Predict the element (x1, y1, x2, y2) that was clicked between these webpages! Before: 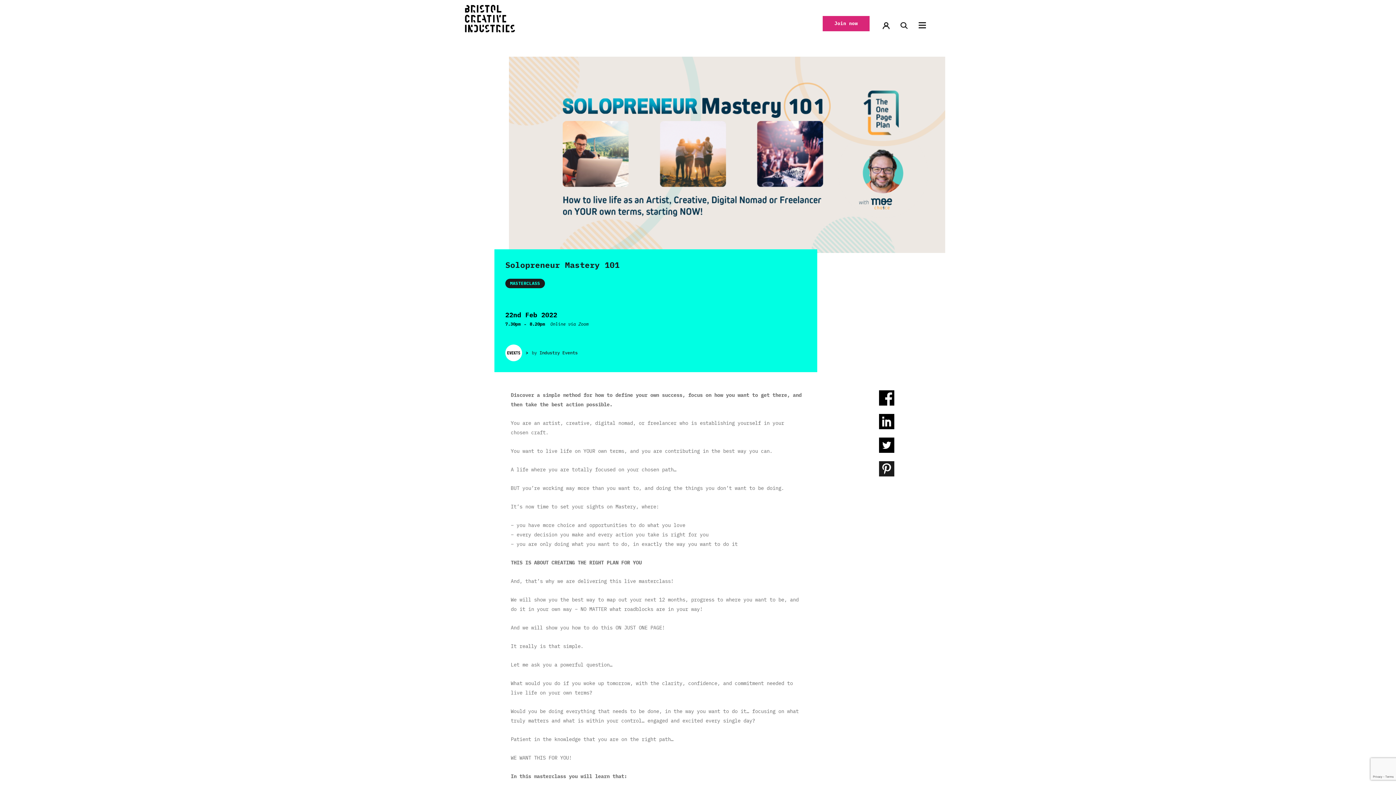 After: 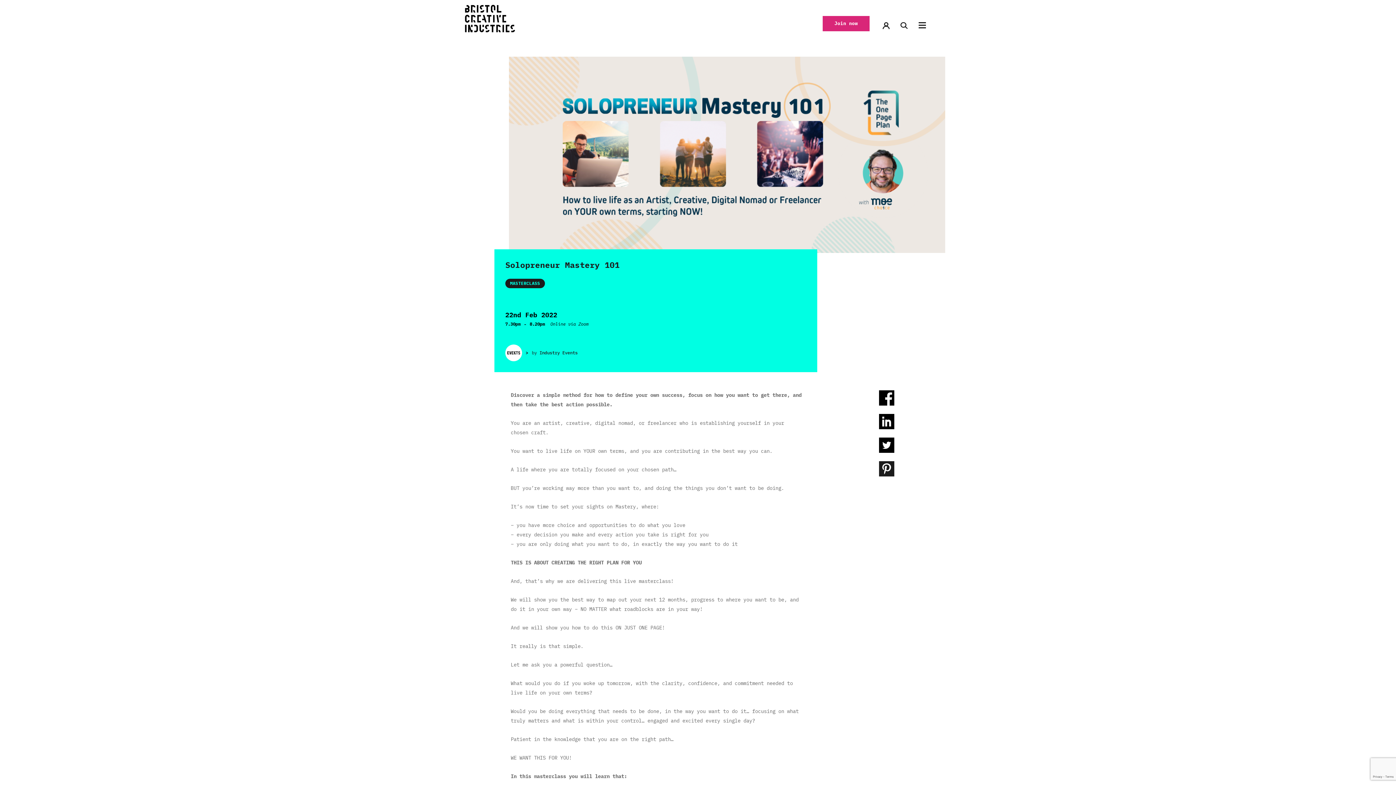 Action: bbox: (879, 390, 894, 408)